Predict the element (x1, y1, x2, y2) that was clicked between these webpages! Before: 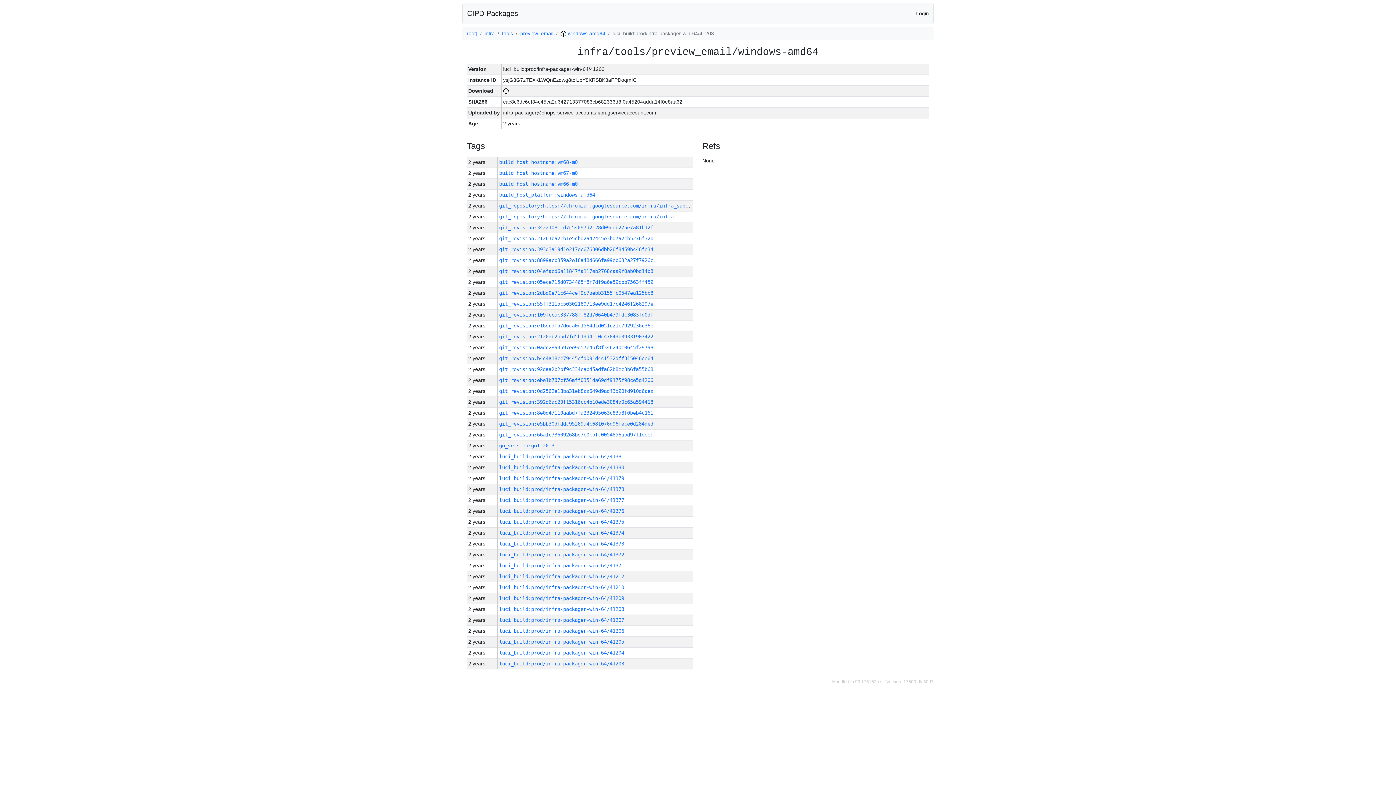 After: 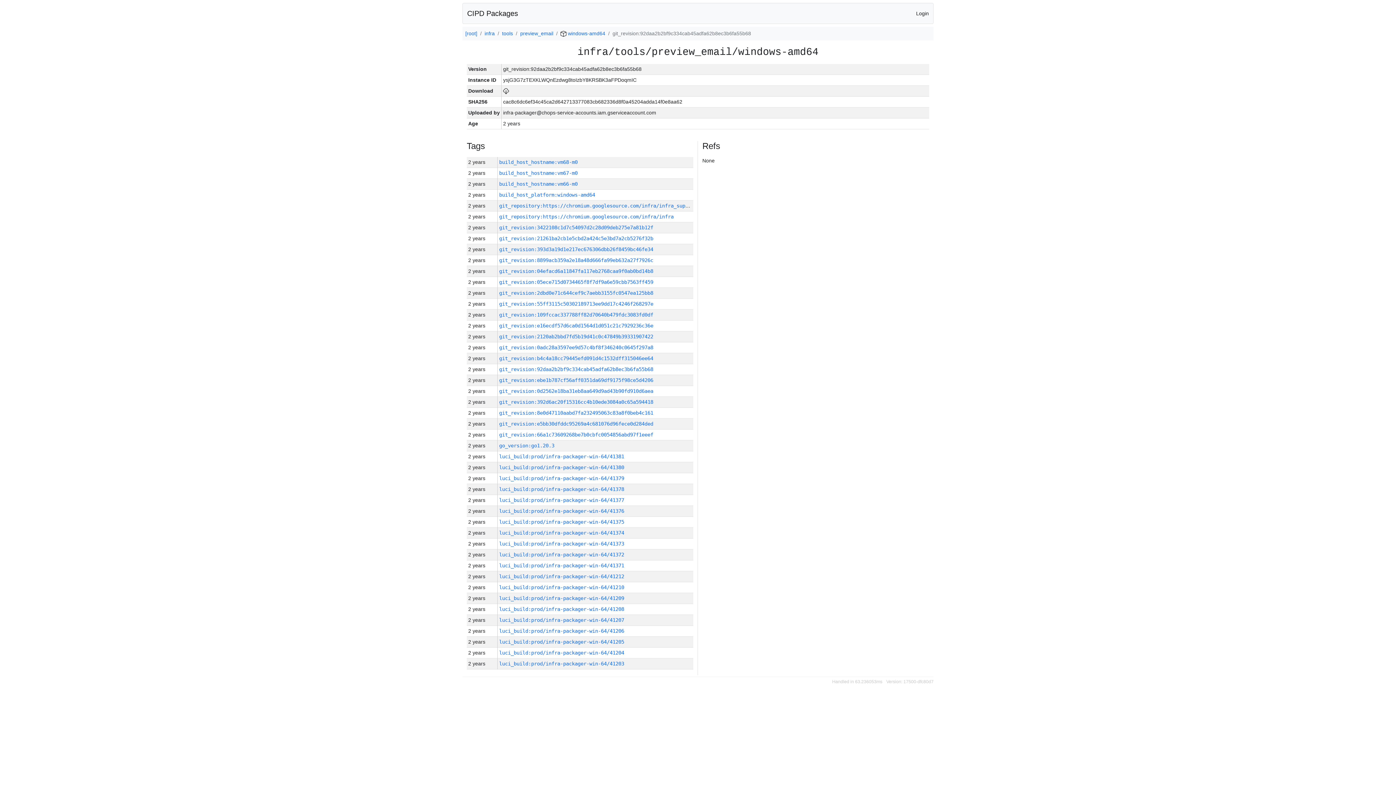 Action: bbox: (499, 366, 653, 372) label: git_revision:92daa2b2bf9c334cab45adfa62b8ec3b6fa55b68